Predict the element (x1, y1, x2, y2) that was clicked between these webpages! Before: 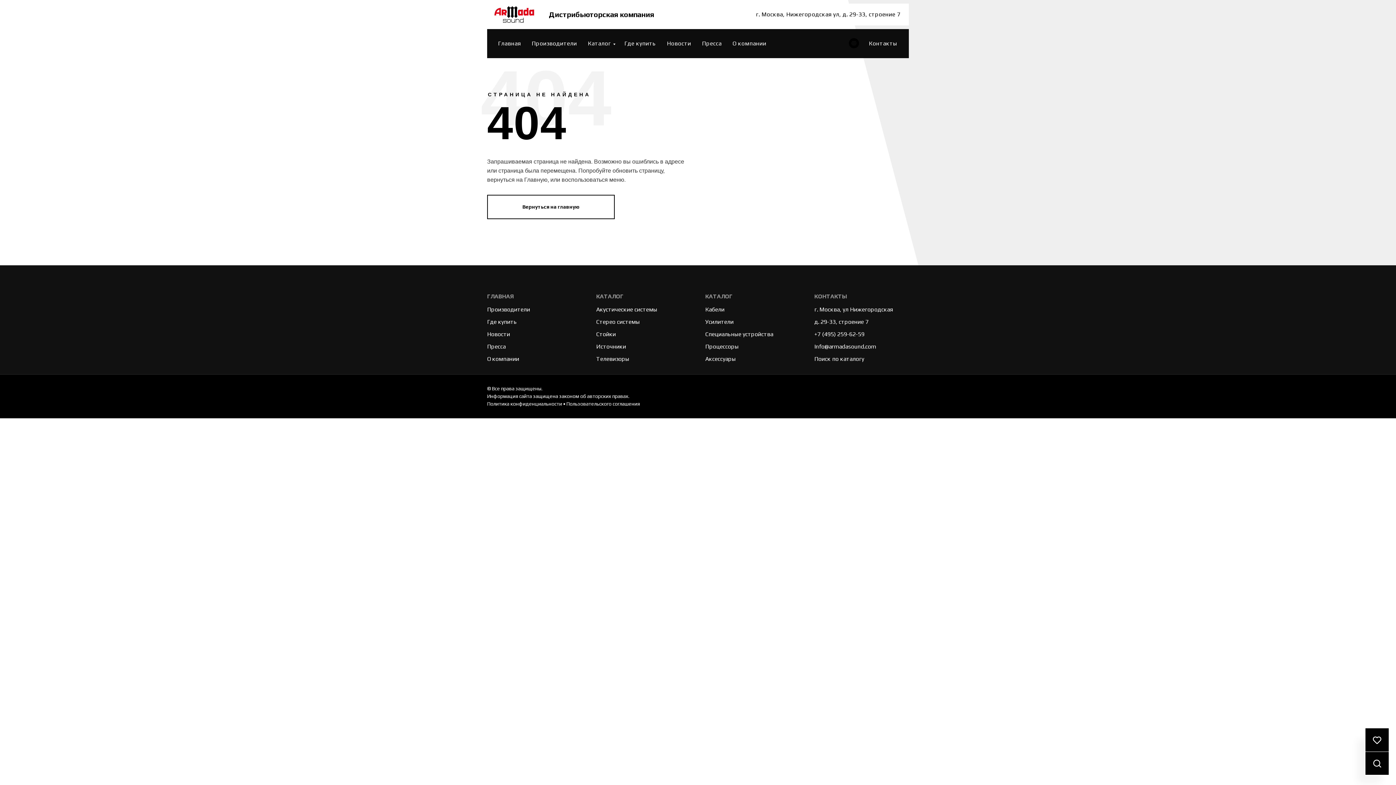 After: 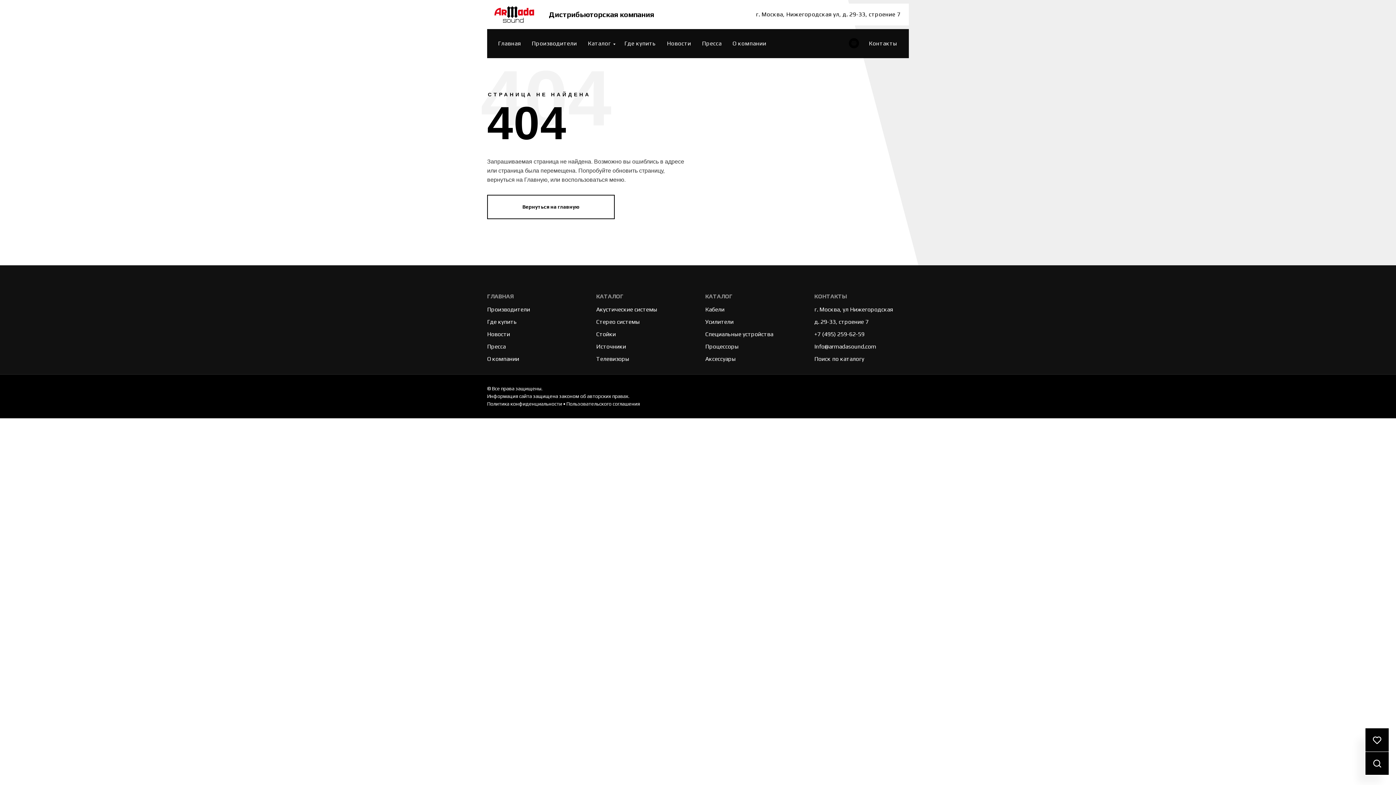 Action: label: website bbox: (849, 38, 859, 48)